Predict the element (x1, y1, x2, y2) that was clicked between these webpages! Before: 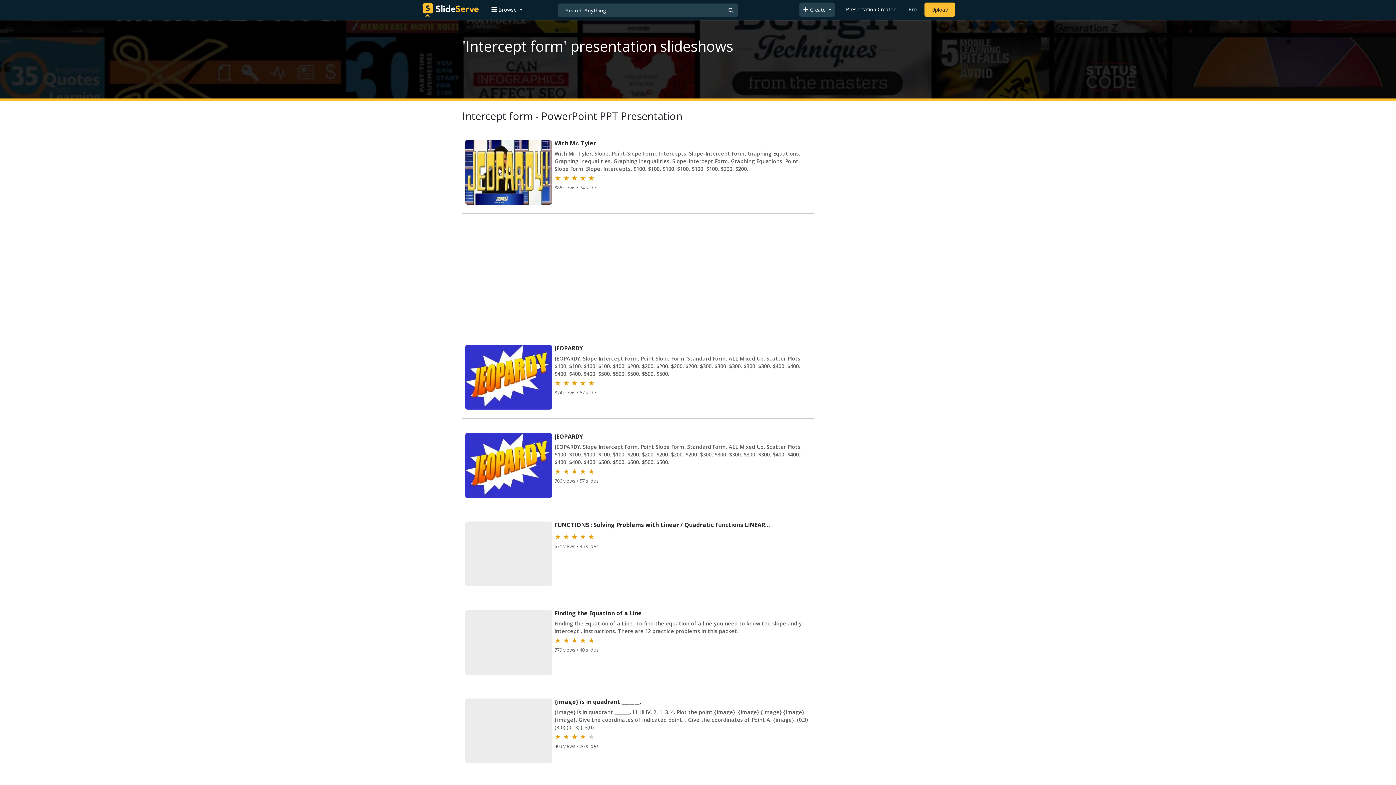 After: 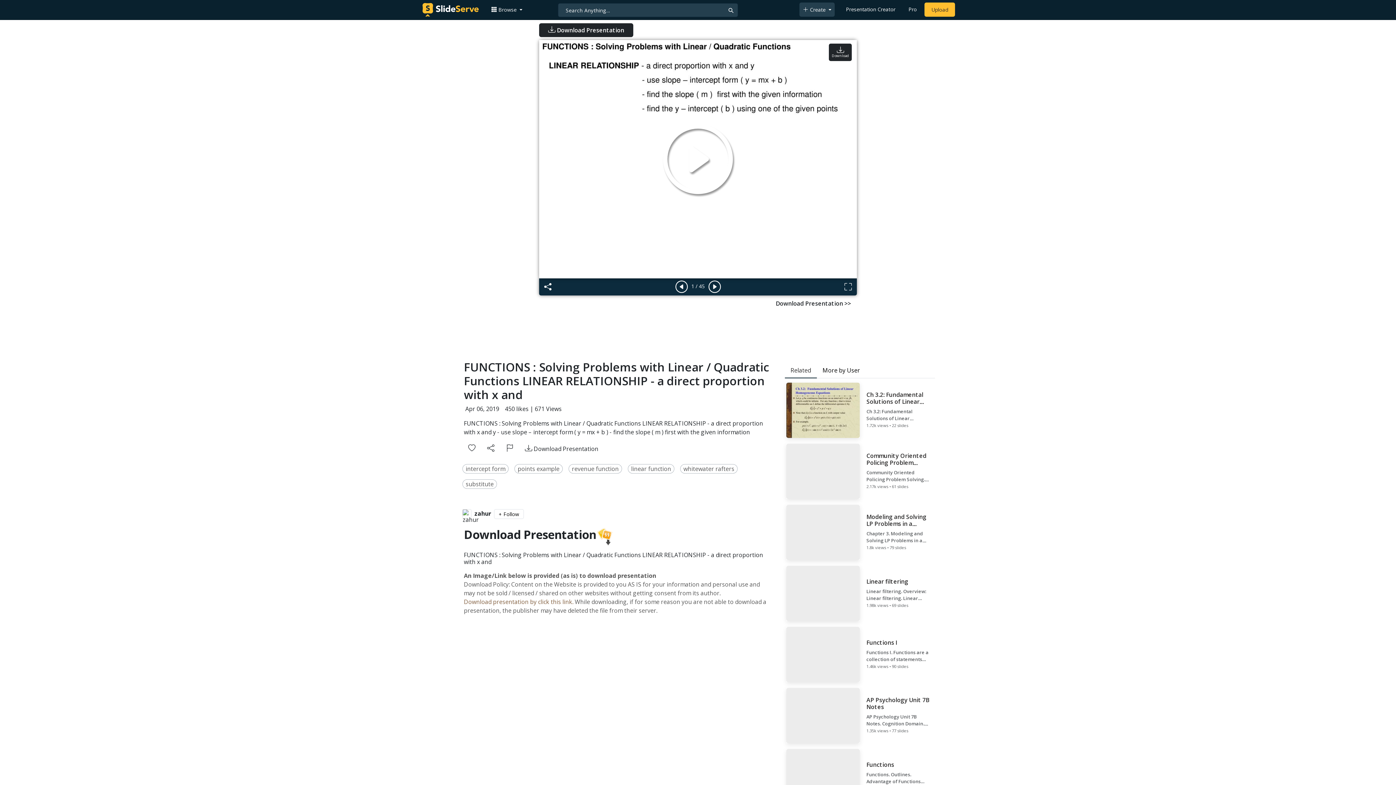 Action: bbox: (464, 520, 812, 588) label: FUNCTIONS : Solving Problems with Linear / Quadratic Functions LINEAR RELATIONSHIP - a direct proportion with x and

★ ★ ★ ★ ★

671 views • 45 slides